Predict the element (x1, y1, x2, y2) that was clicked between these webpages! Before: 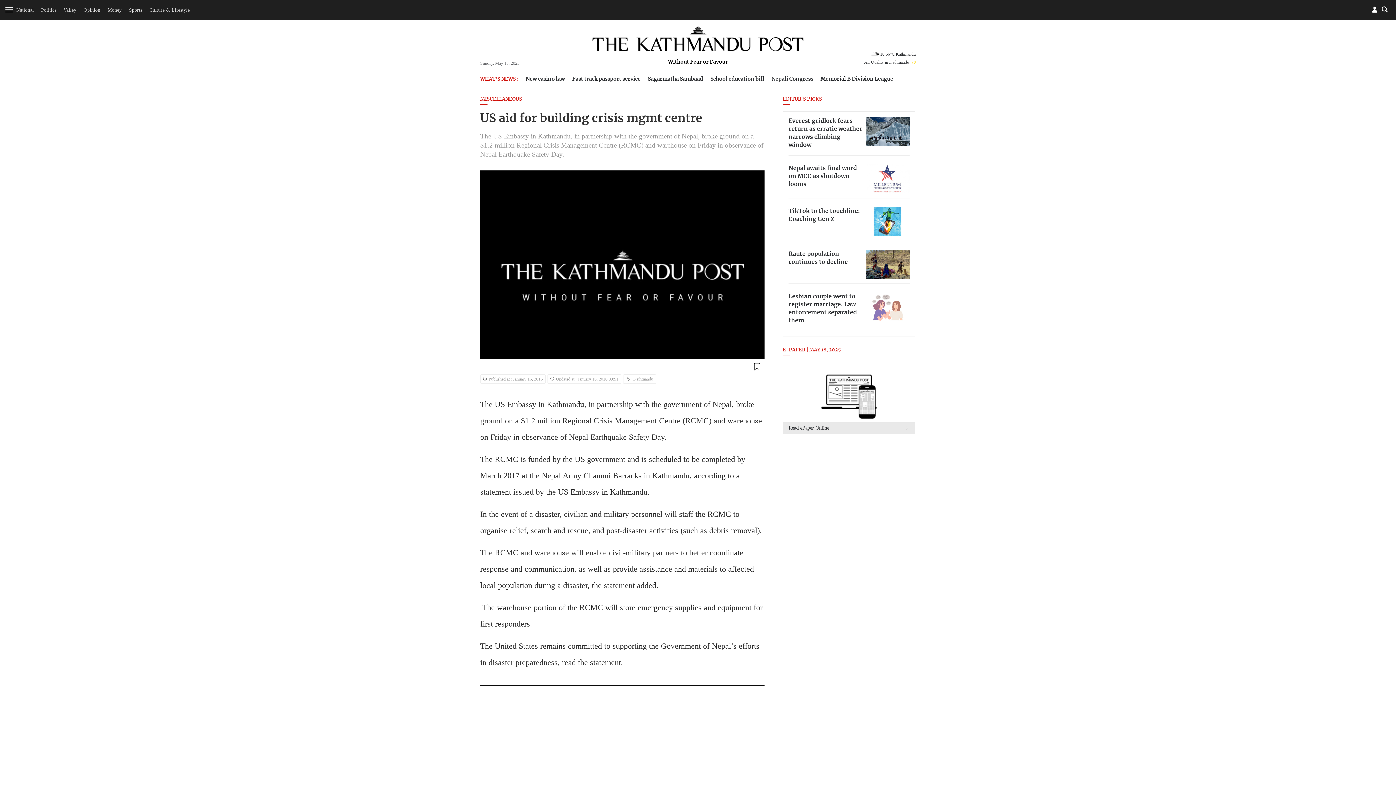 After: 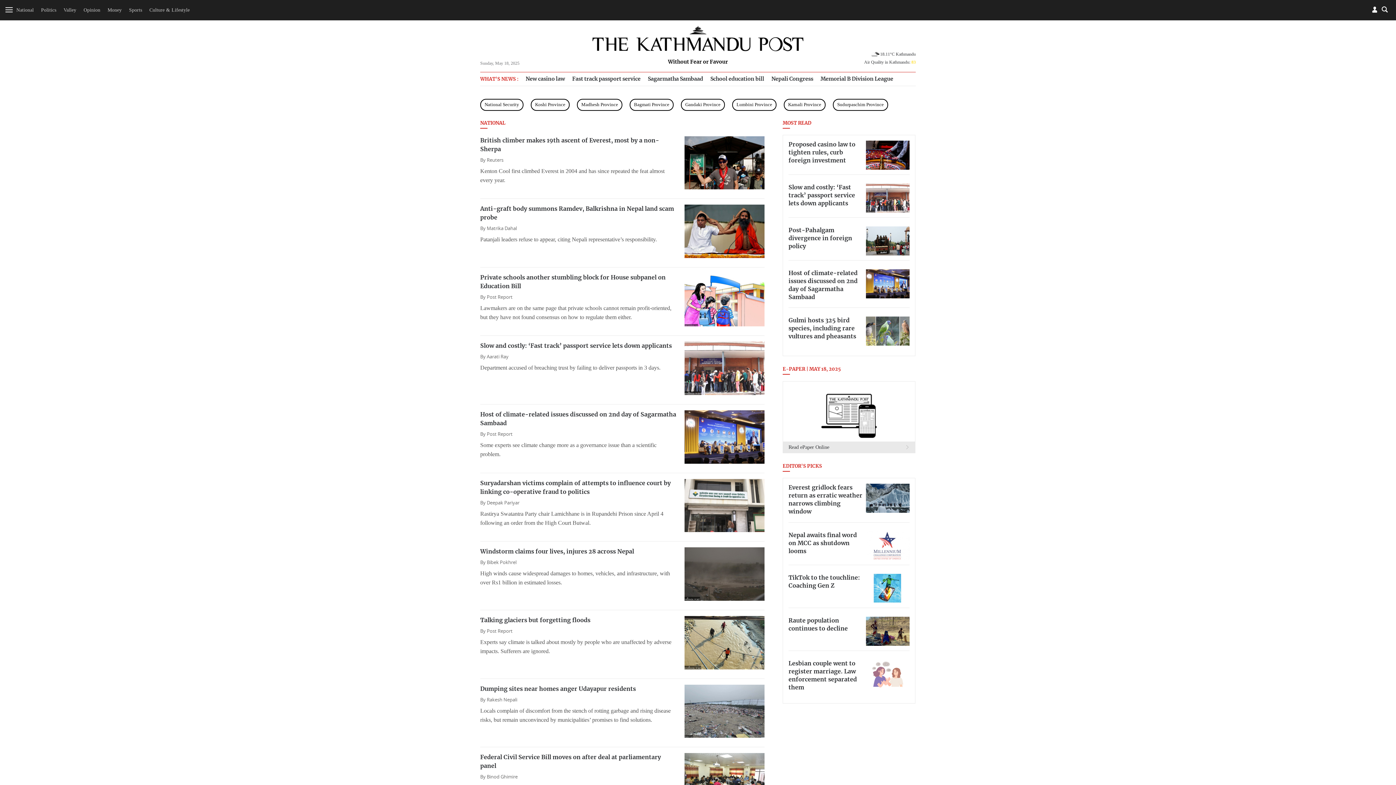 Action: bbox: (16, 7, 33, 12) label: National